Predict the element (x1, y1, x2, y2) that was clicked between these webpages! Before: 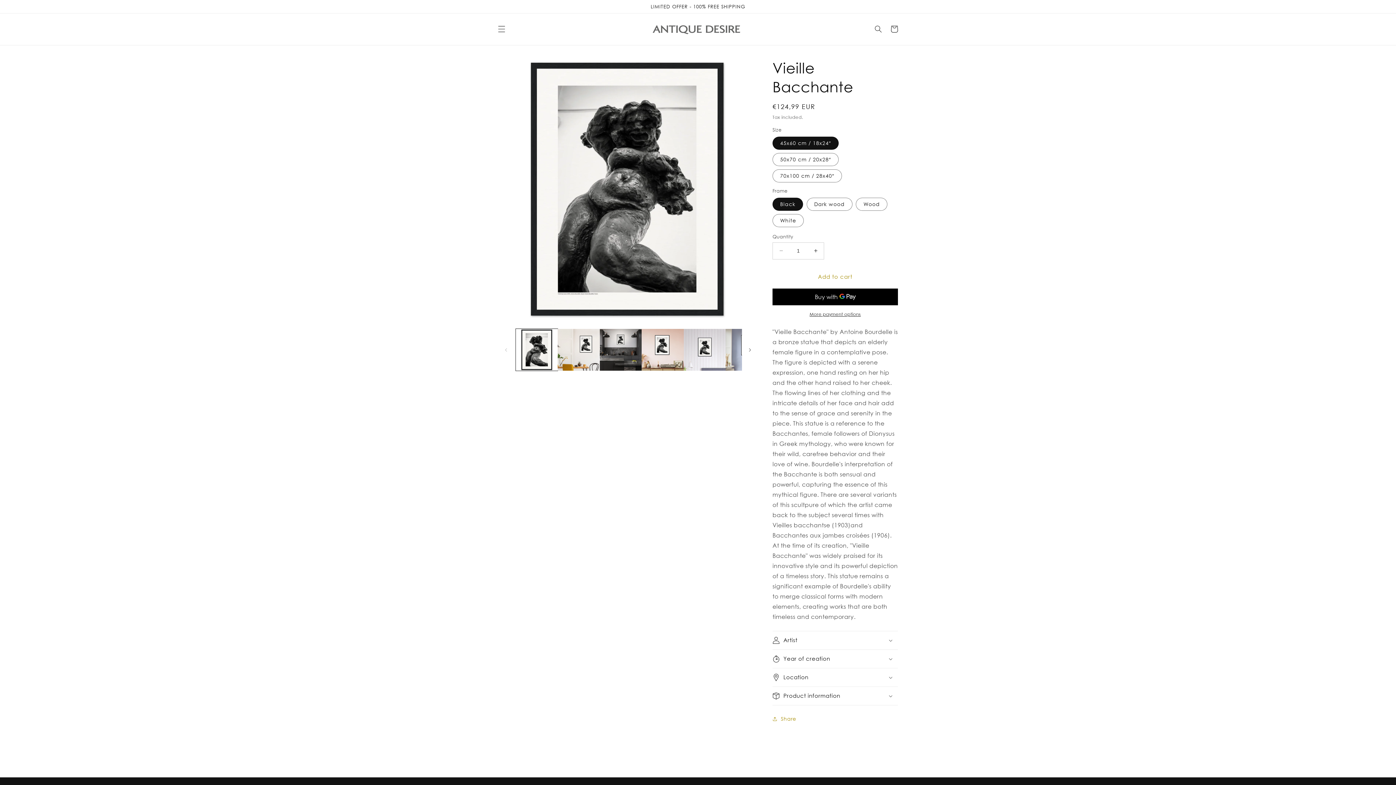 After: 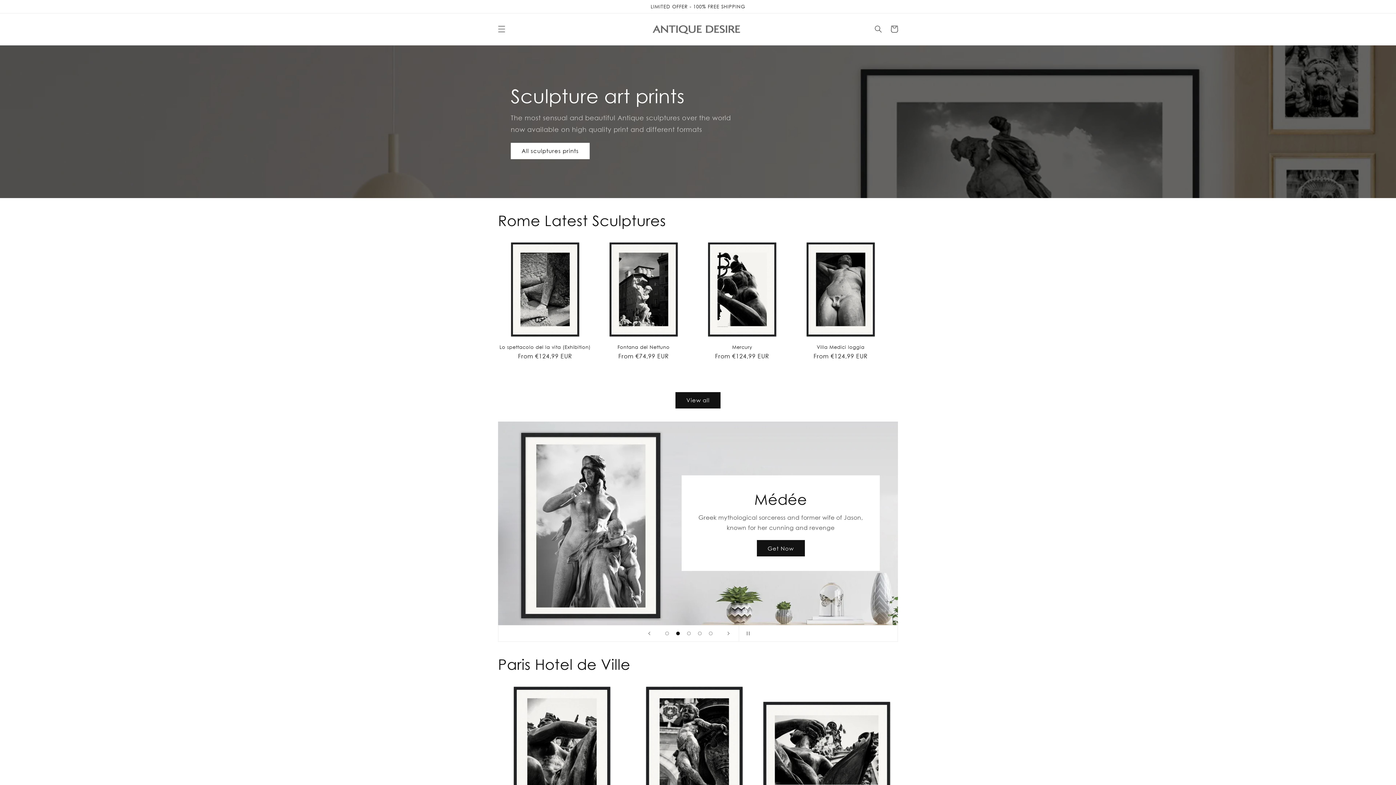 Action: bbox: (648, 20, 745, 37)